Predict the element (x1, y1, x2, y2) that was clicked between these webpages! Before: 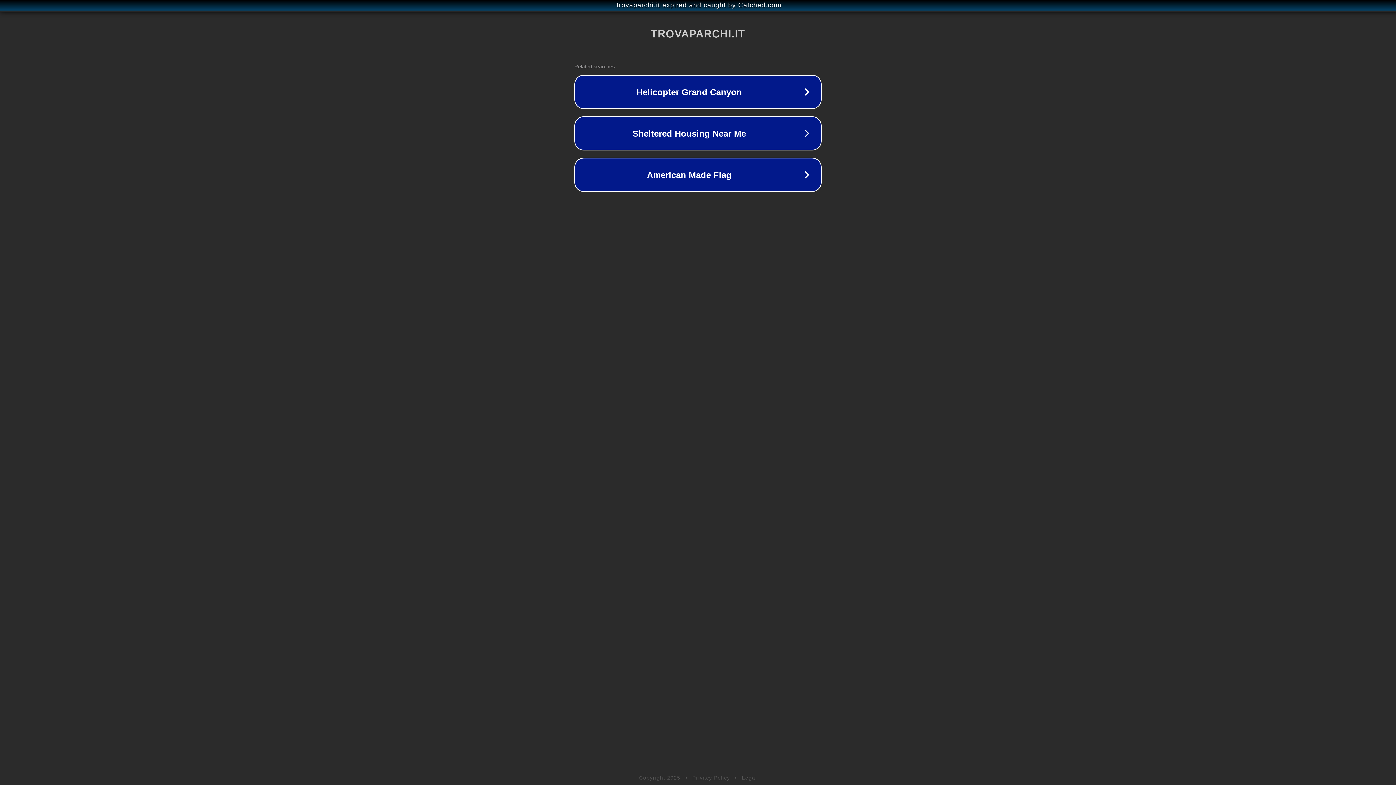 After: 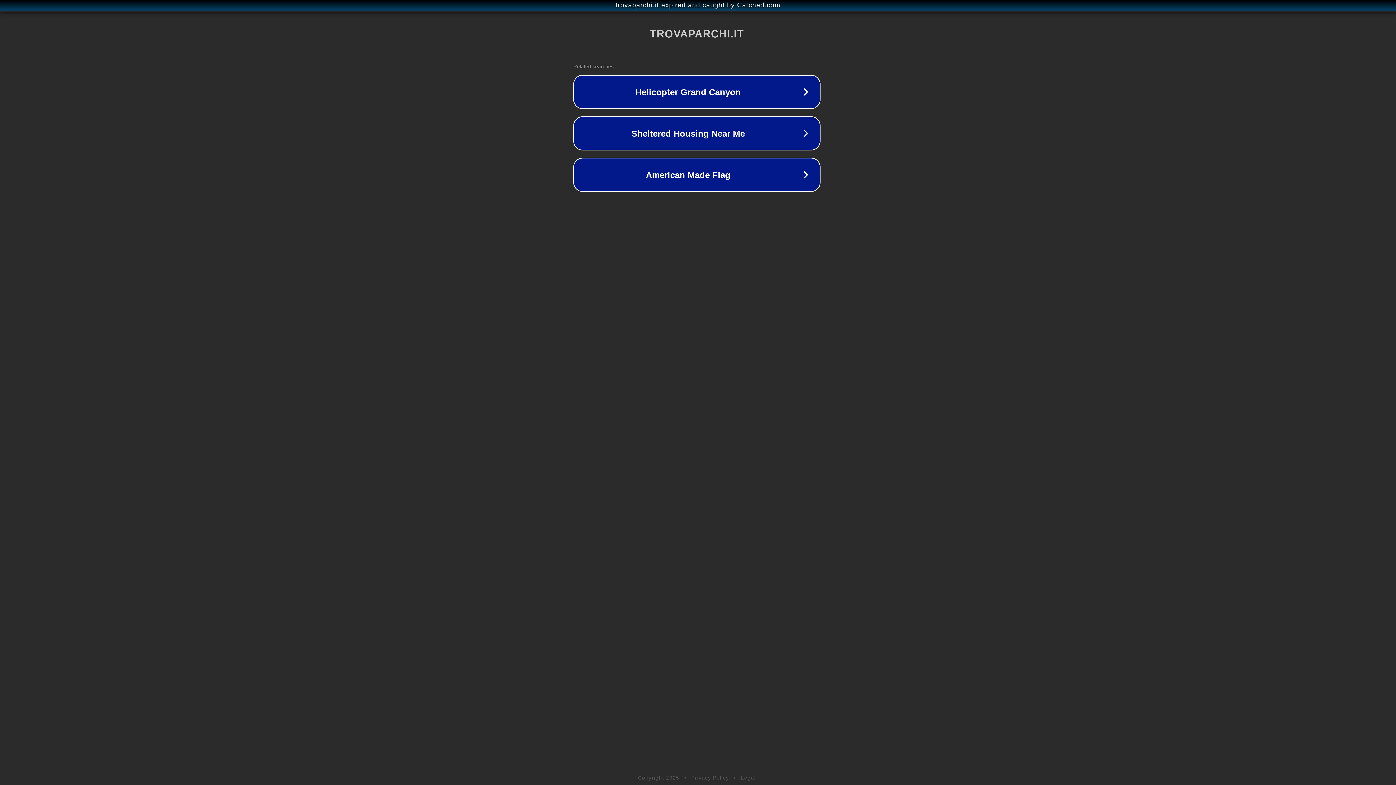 Action: bbox: (1, 1, 1397, 9) label: trovaparchi.it expired and caught by Catched.com